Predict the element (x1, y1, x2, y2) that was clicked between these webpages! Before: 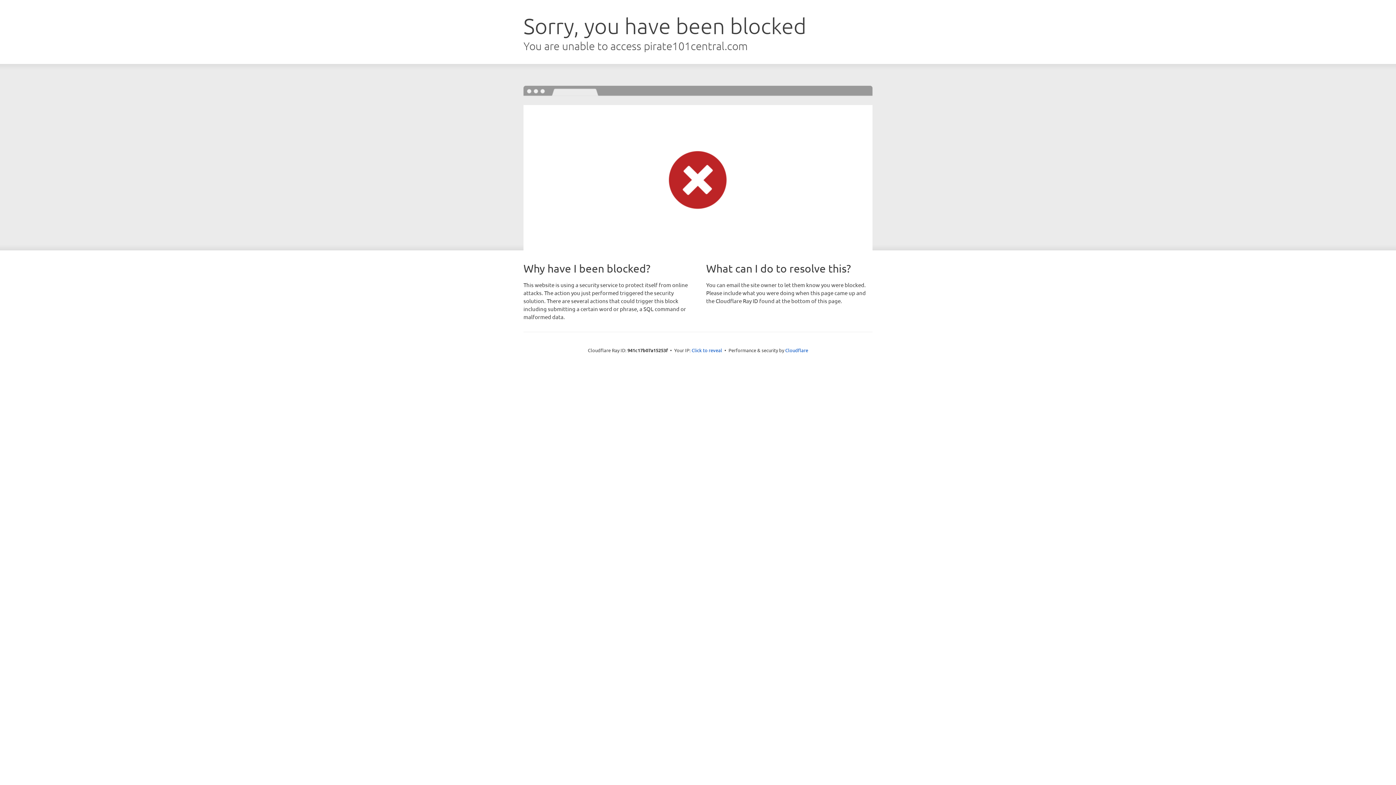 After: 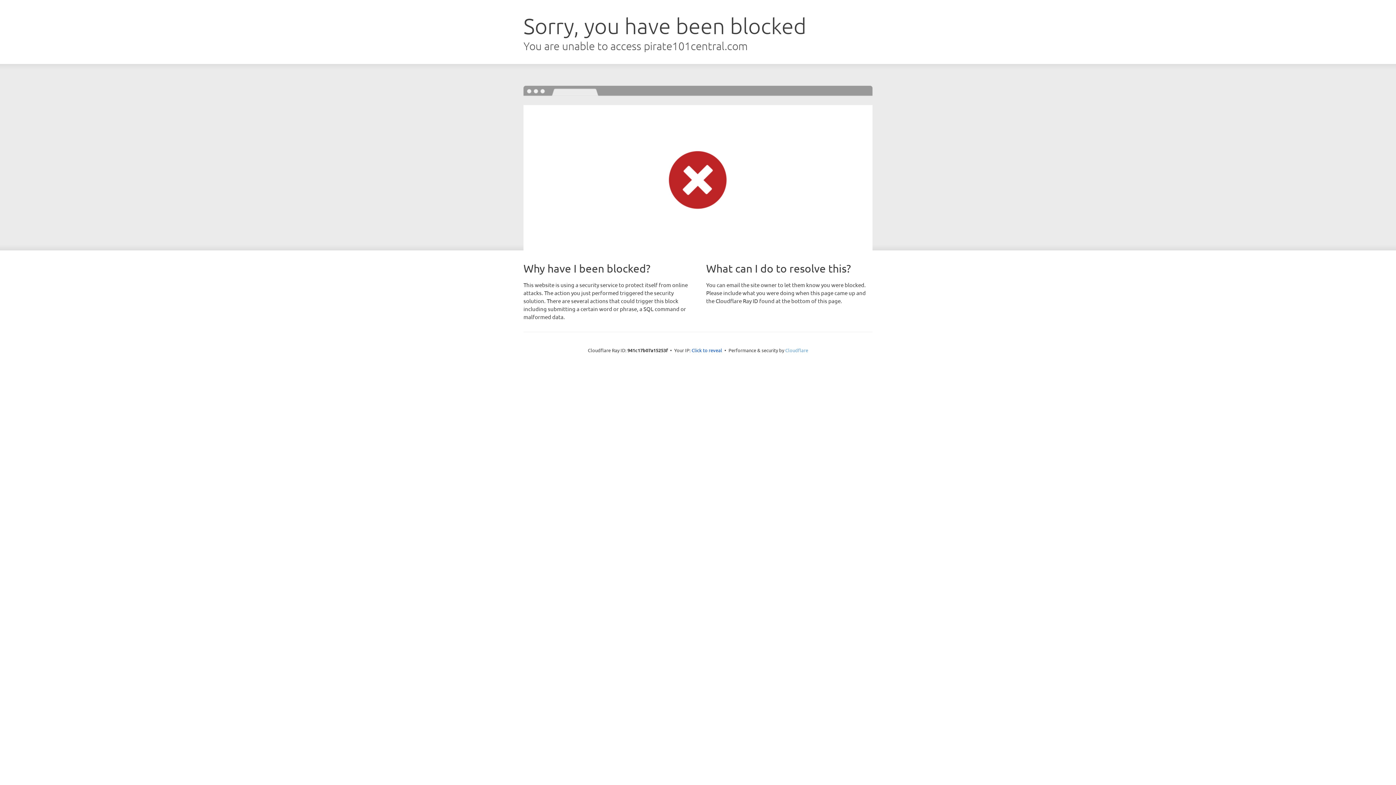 Action: bbox: (785, 347, 808, 353) label: Cloudflare